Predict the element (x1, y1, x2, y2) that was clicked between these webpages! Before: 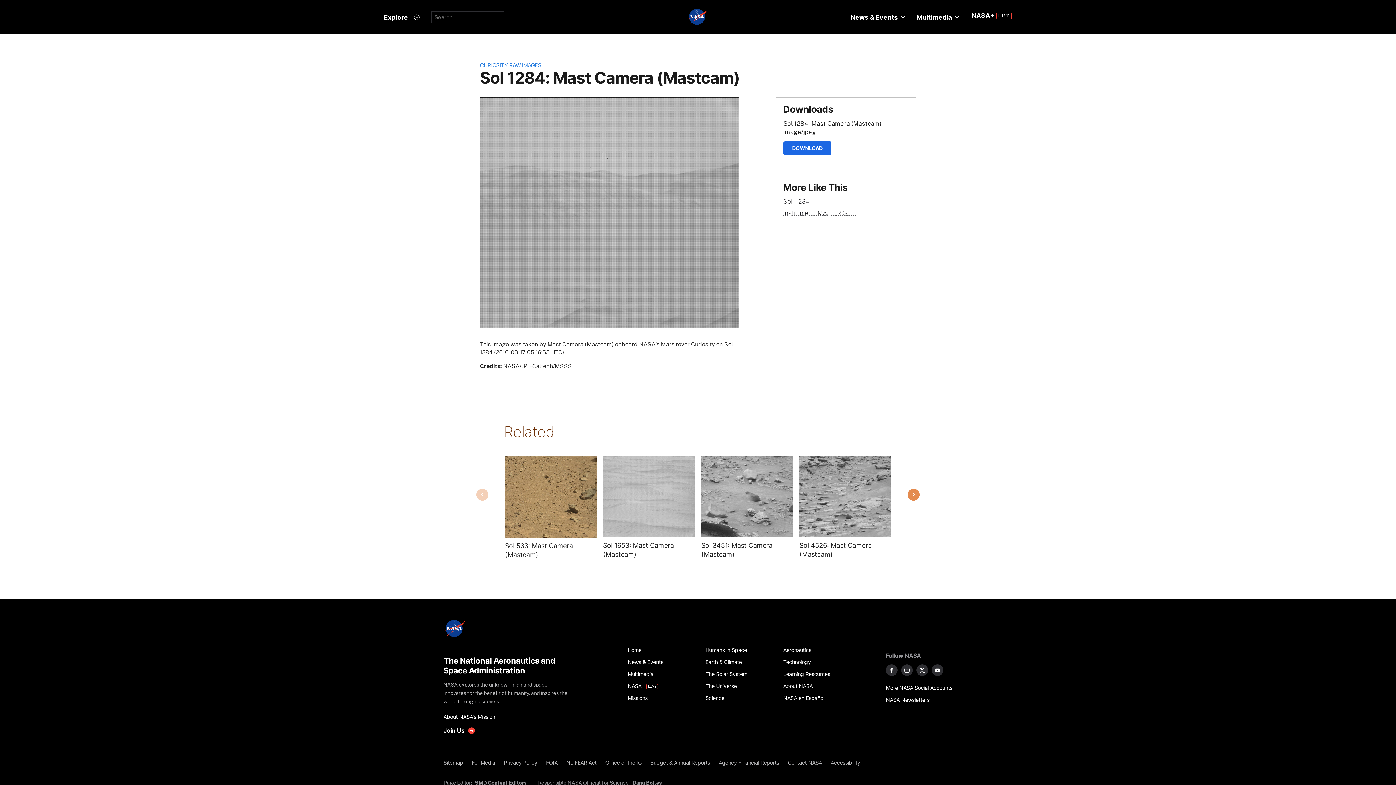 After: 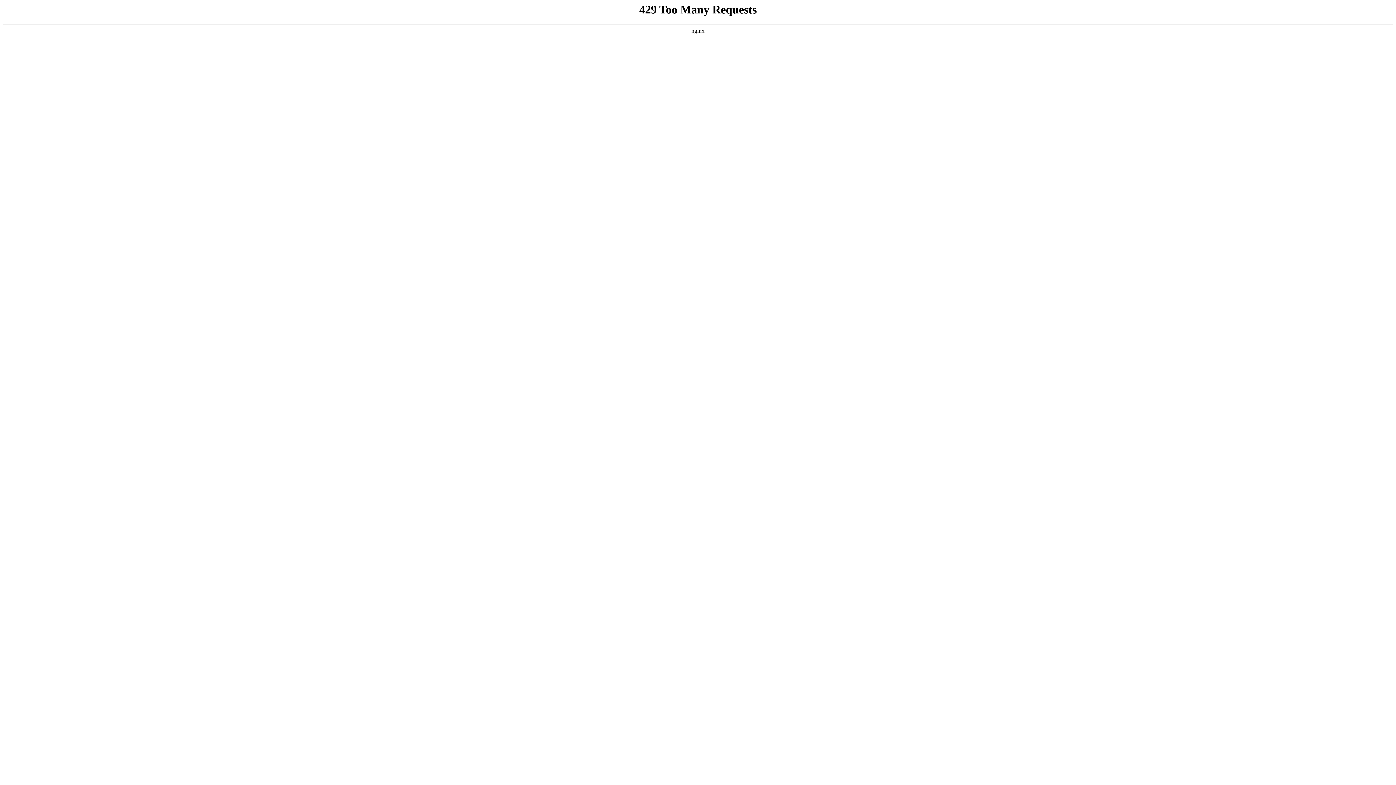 Action: bbox: (627, 680, 697, 692) label: NASA+